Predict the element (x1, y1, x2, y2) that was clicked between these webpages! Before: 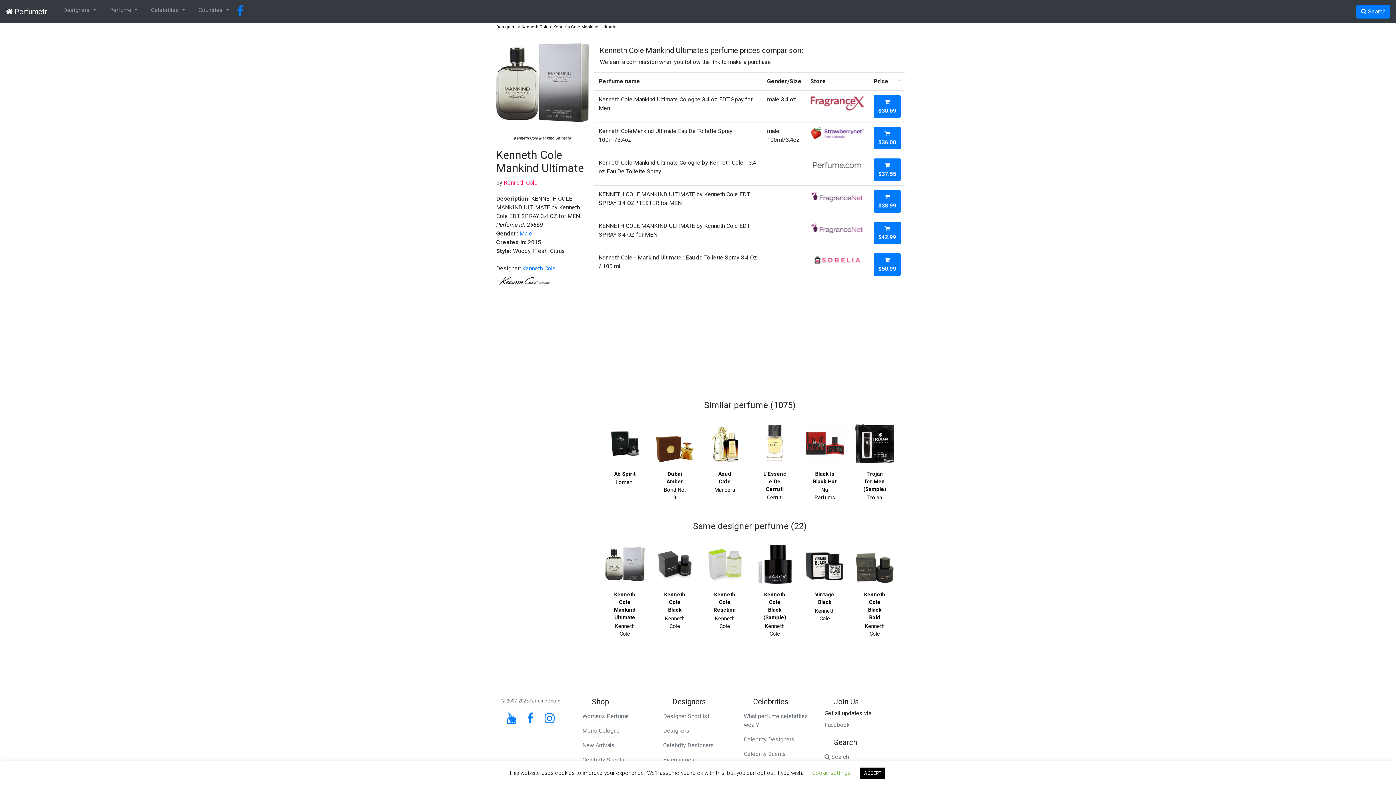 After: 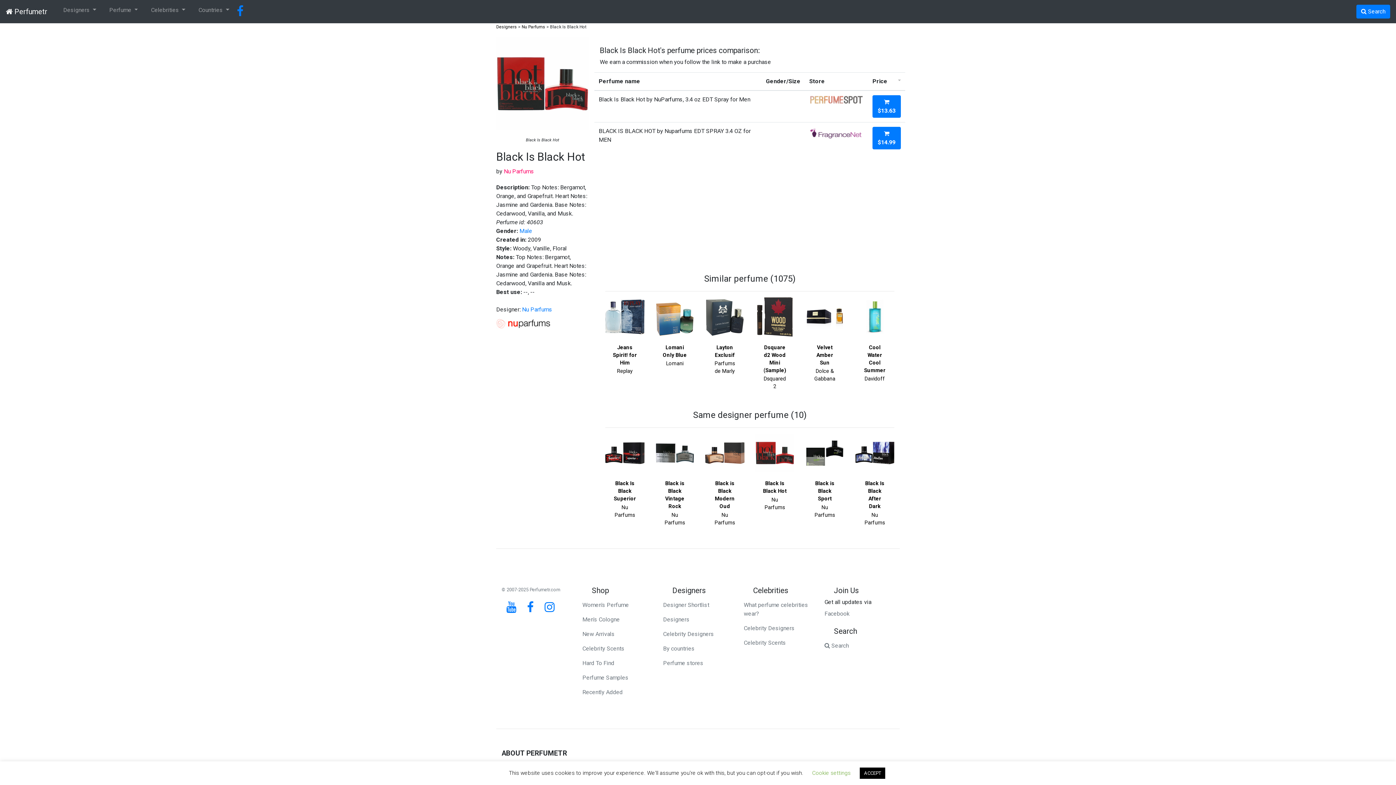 Action: label: Black Is Black Hot bbox: (812, 470, 837, 485)